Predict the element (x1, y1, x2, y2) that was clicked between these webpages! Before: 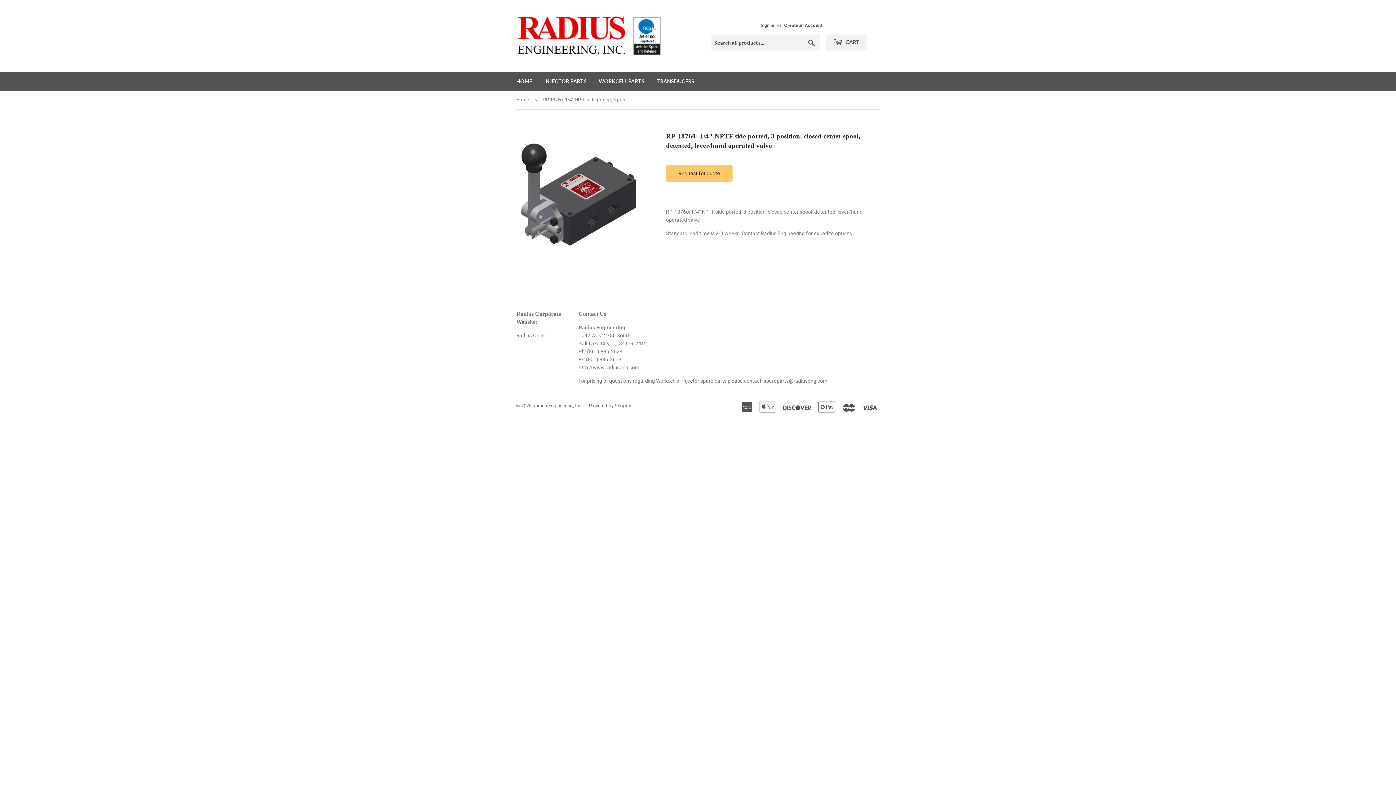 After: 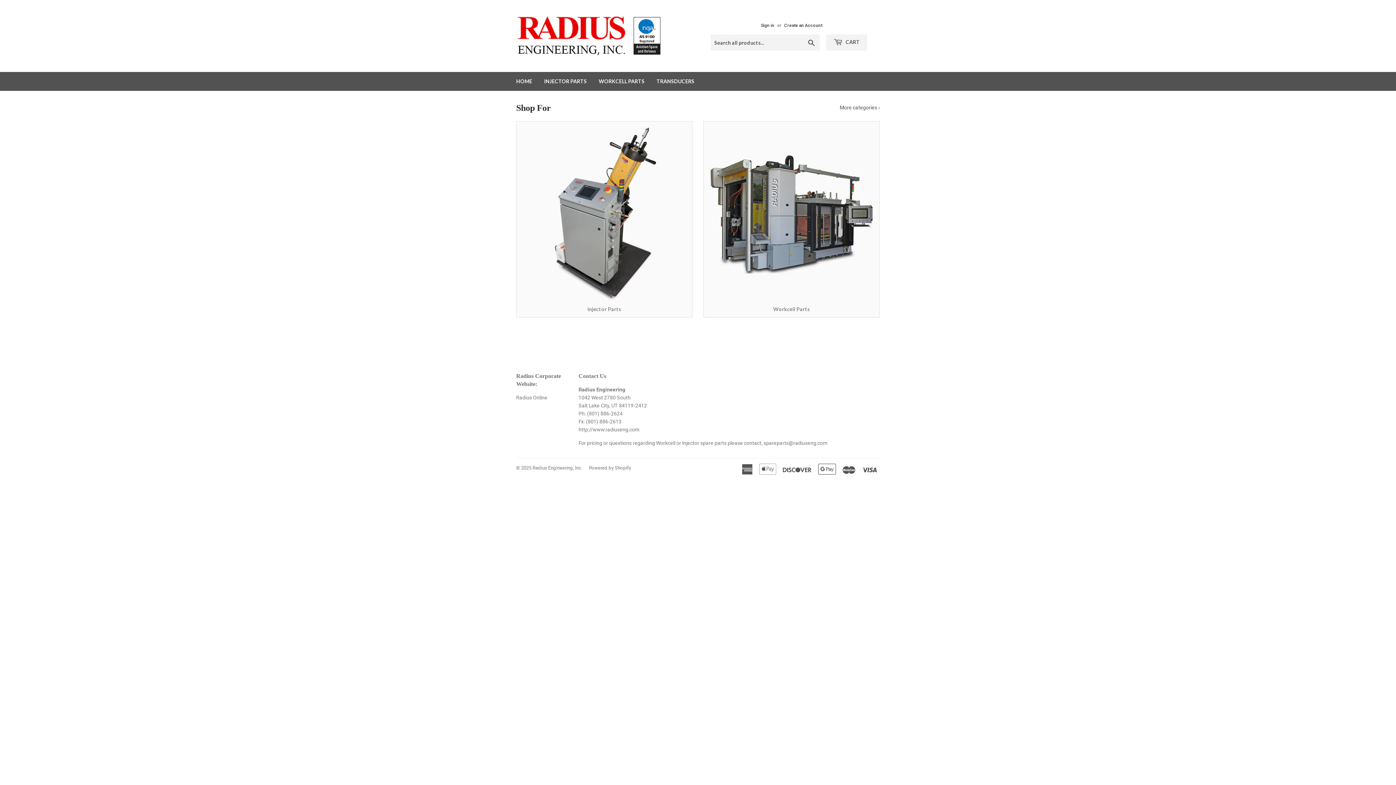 Action: bbox: (510, 72, 537, 90) label: HOME